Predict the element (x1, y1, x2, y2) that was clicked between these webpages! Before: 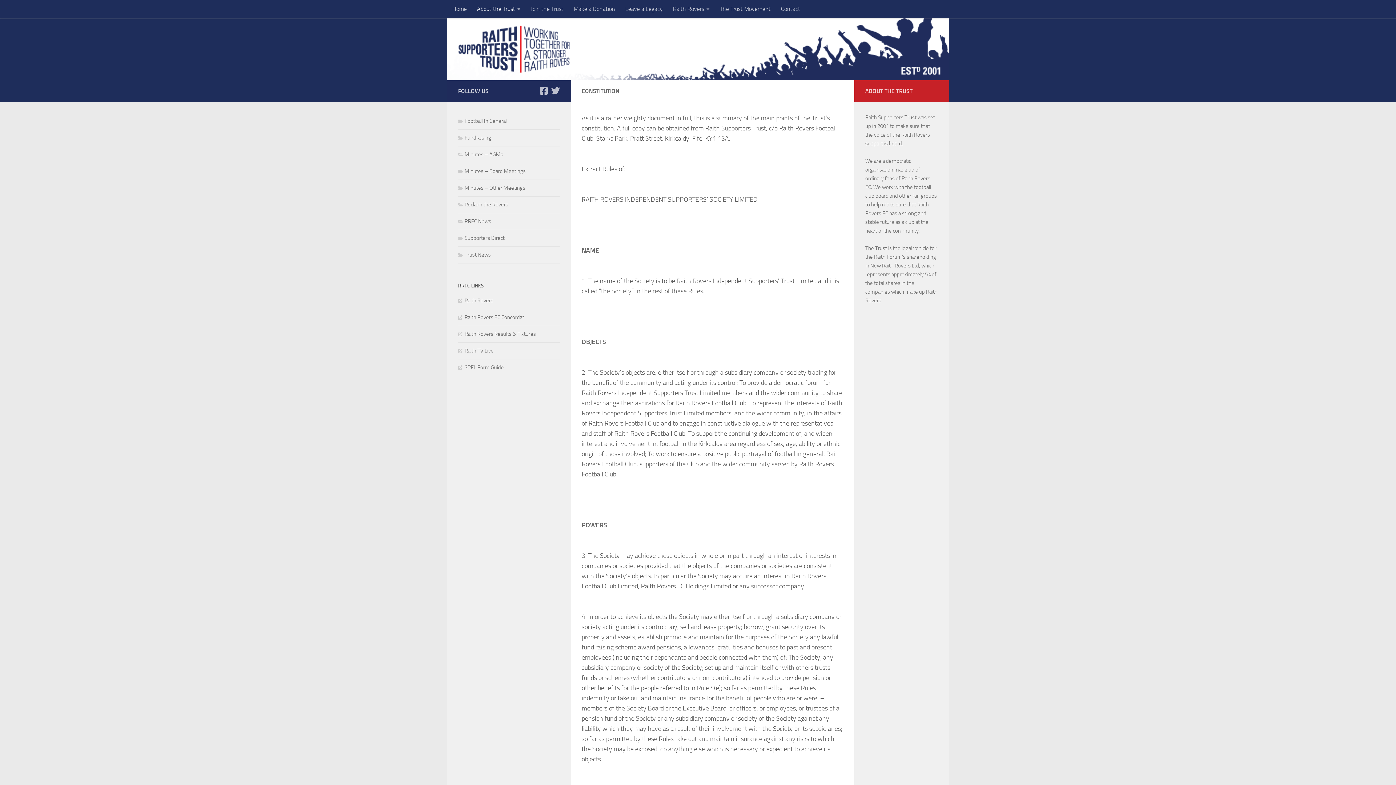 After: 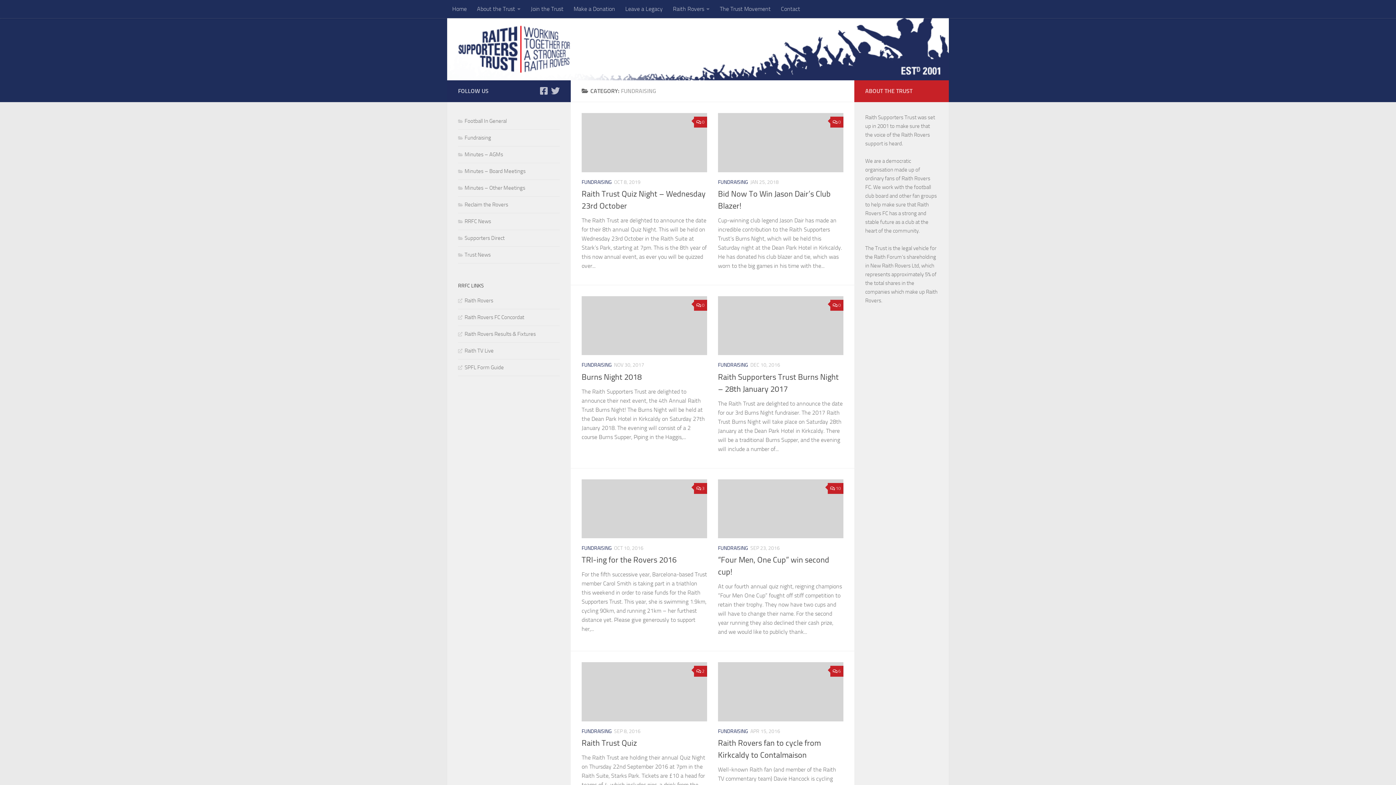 Action: label: Fundraising bbox: (458, 134, 491, 141)